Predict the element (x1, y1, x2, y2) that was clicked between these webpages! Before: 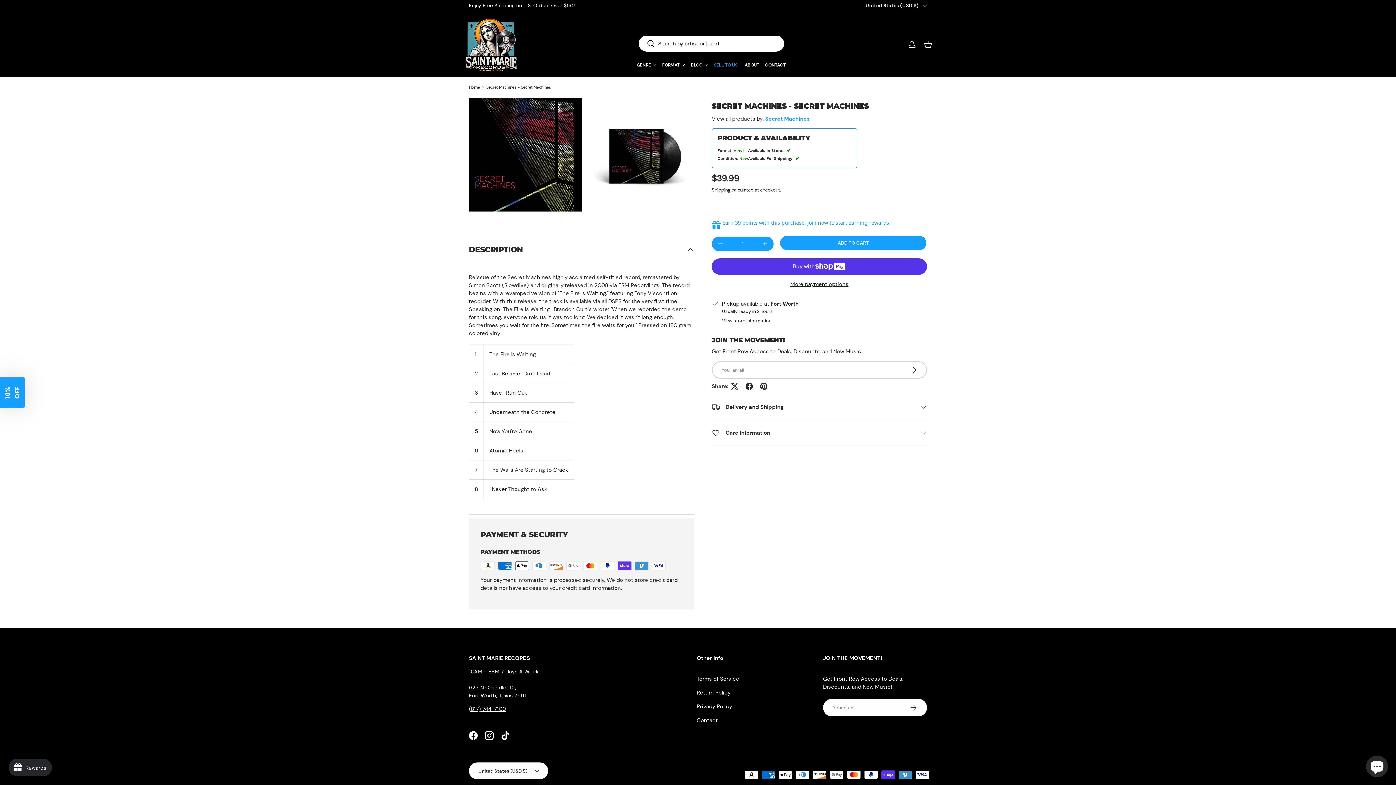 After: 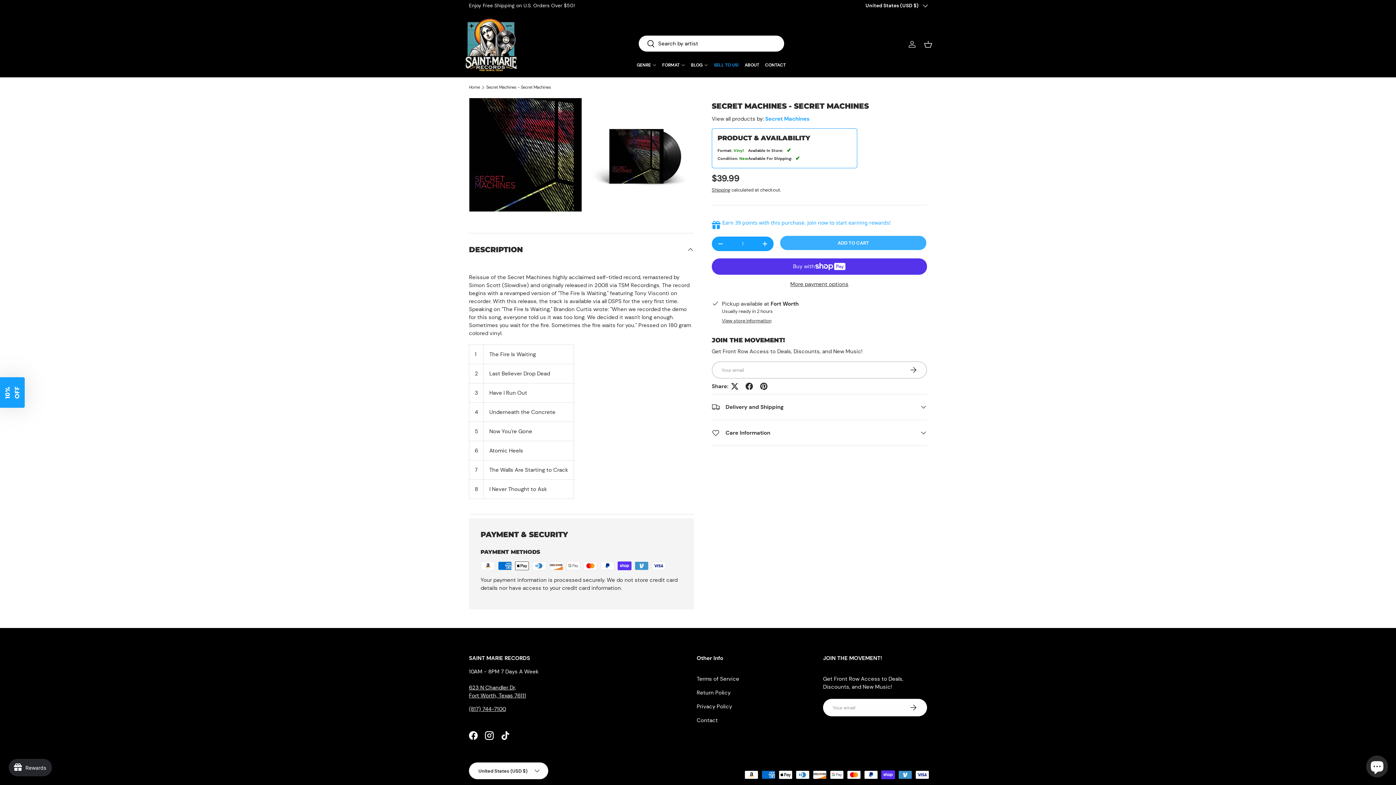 Action: label: ADD TO CART bbox: (779, 235, 927, 250)